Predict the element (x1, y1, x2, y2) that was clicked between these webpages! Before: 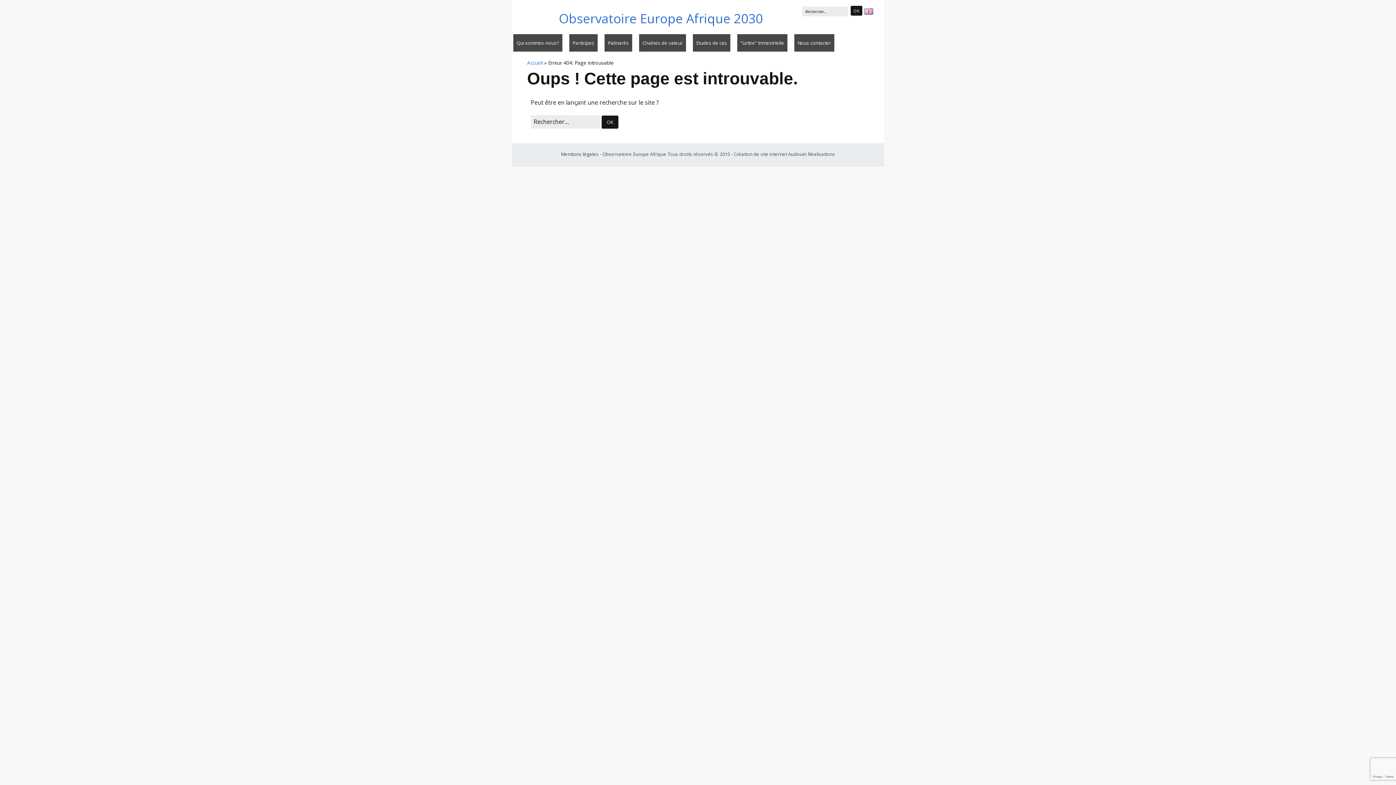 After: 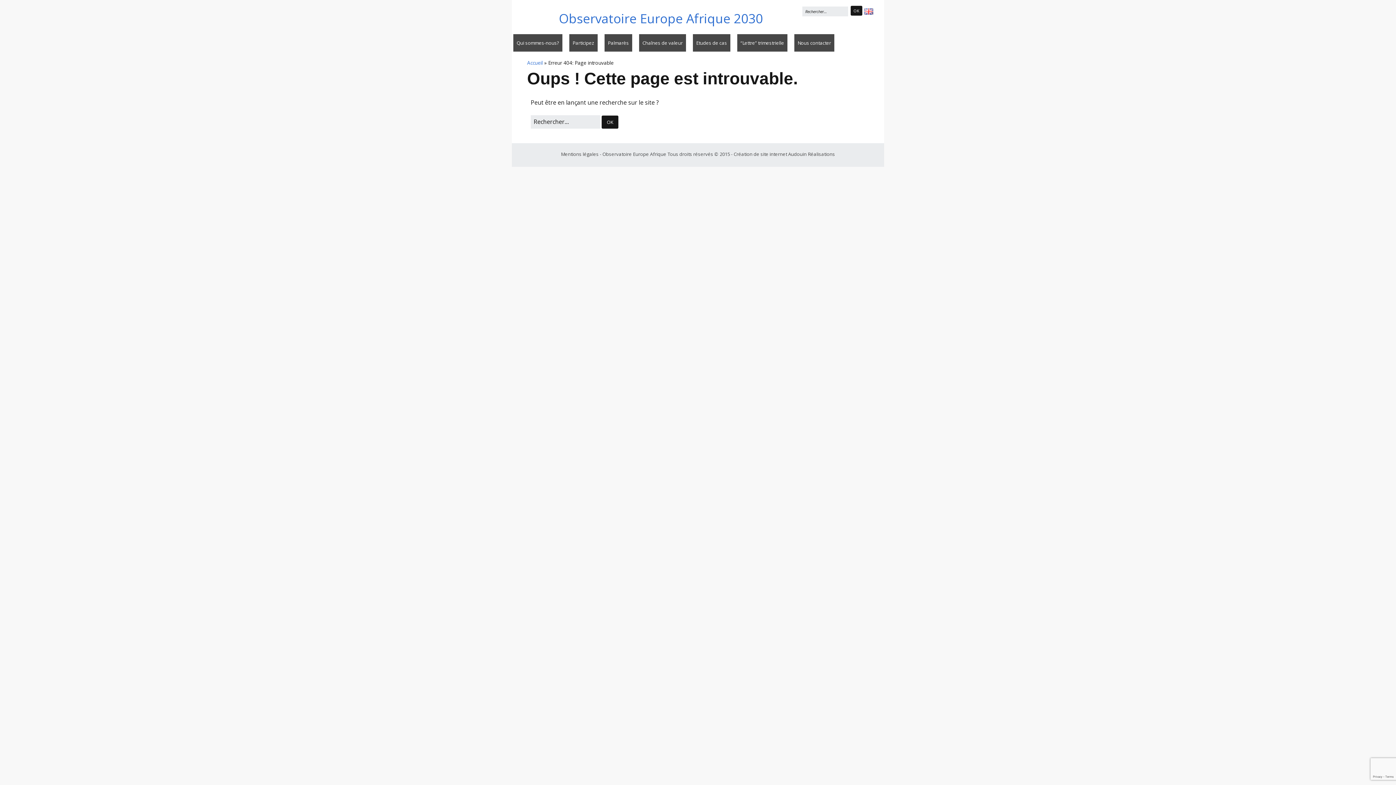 Action: label: Mentions légales  bbox: (561, 150, 600, 157)